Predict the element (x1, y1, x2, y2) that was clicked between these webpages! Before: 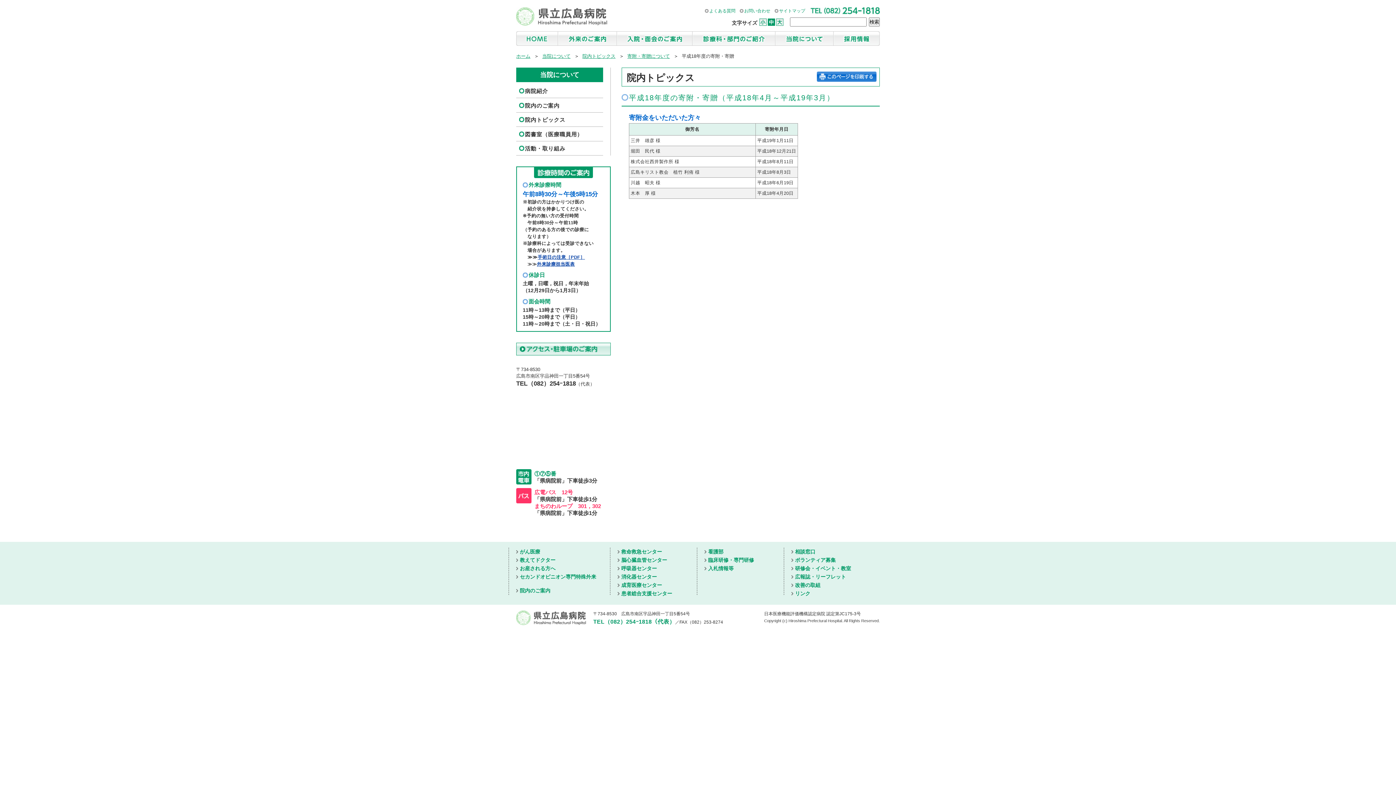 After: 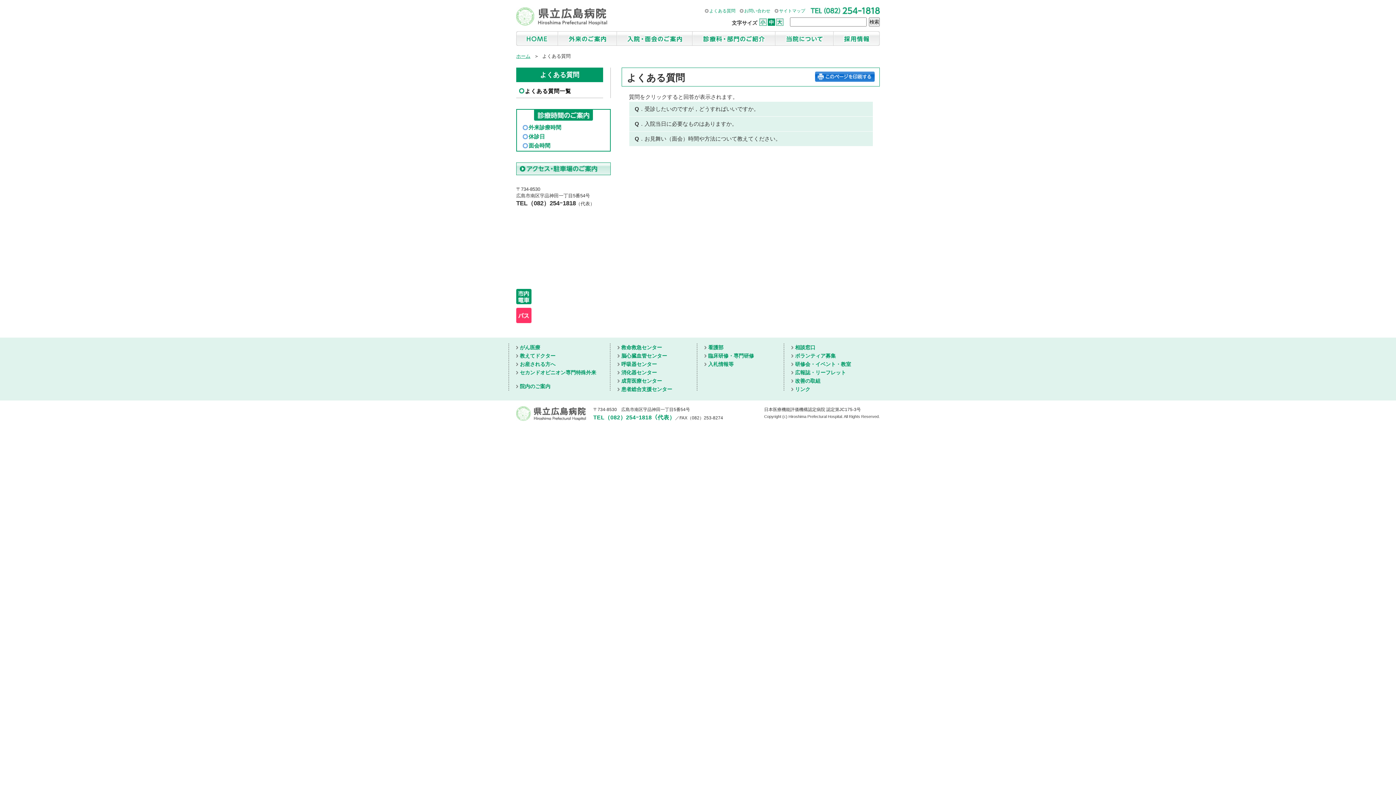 Action: bbox: (709, 8, 735, 13) label: よくある質問